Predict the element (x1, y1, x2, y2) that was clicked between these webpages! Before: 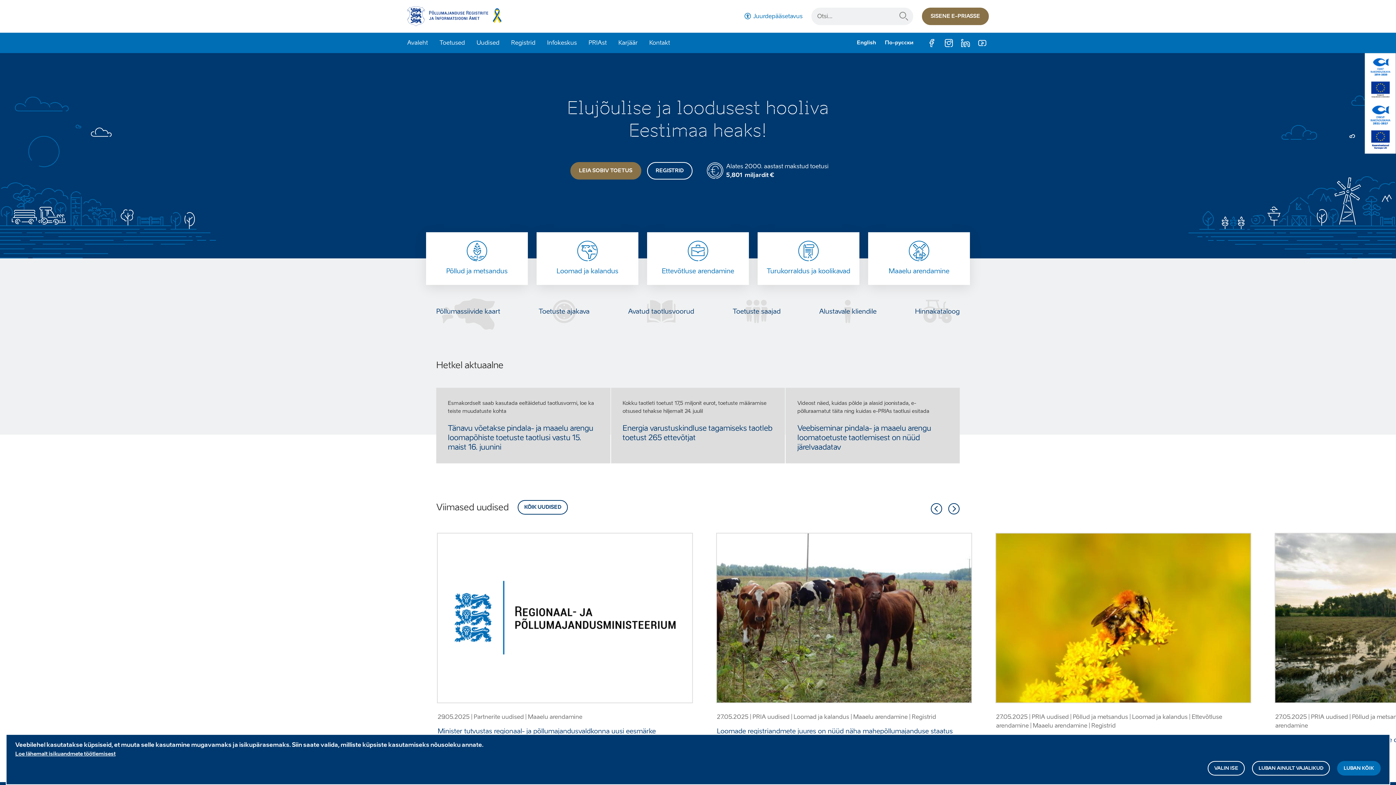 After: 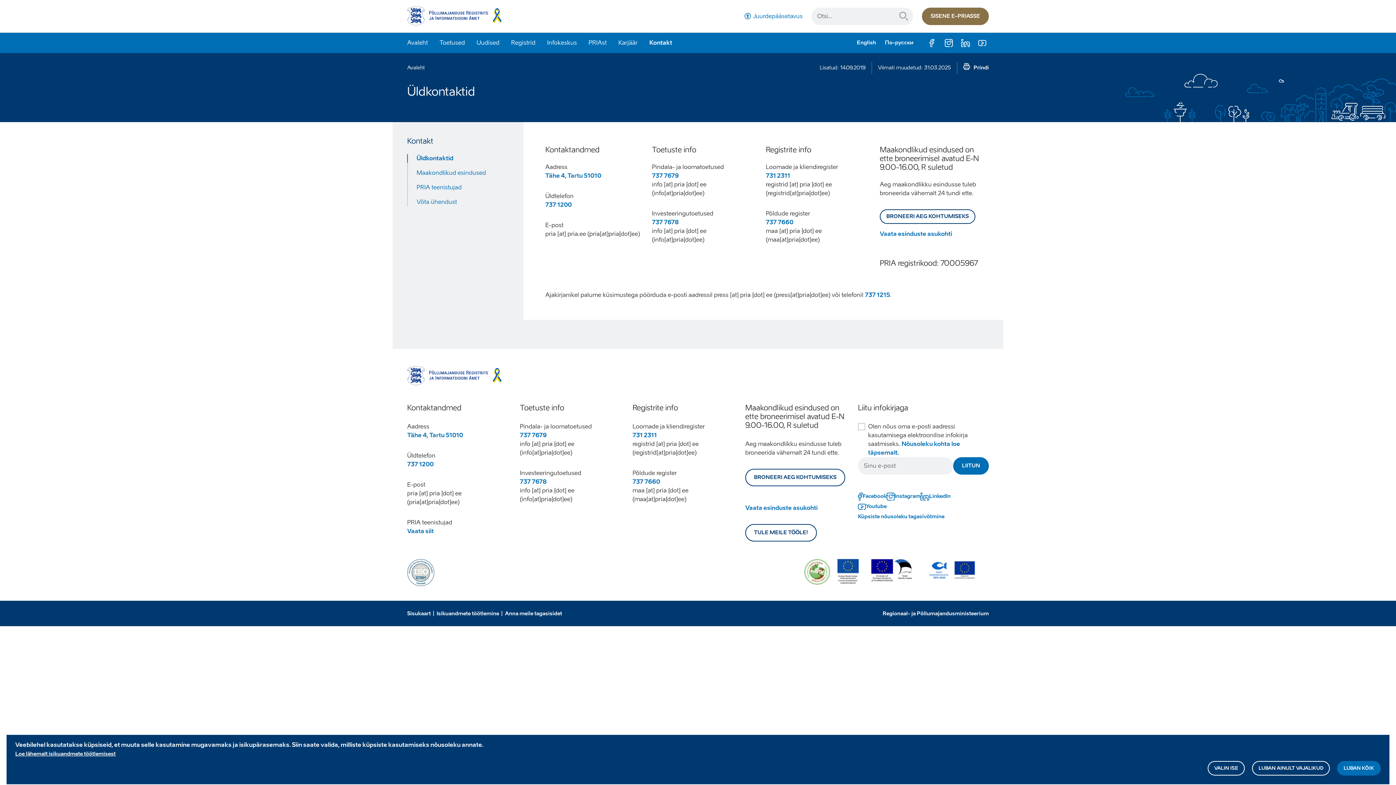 Action: label: Kontakt bbox: (643, 36, 676, 49)